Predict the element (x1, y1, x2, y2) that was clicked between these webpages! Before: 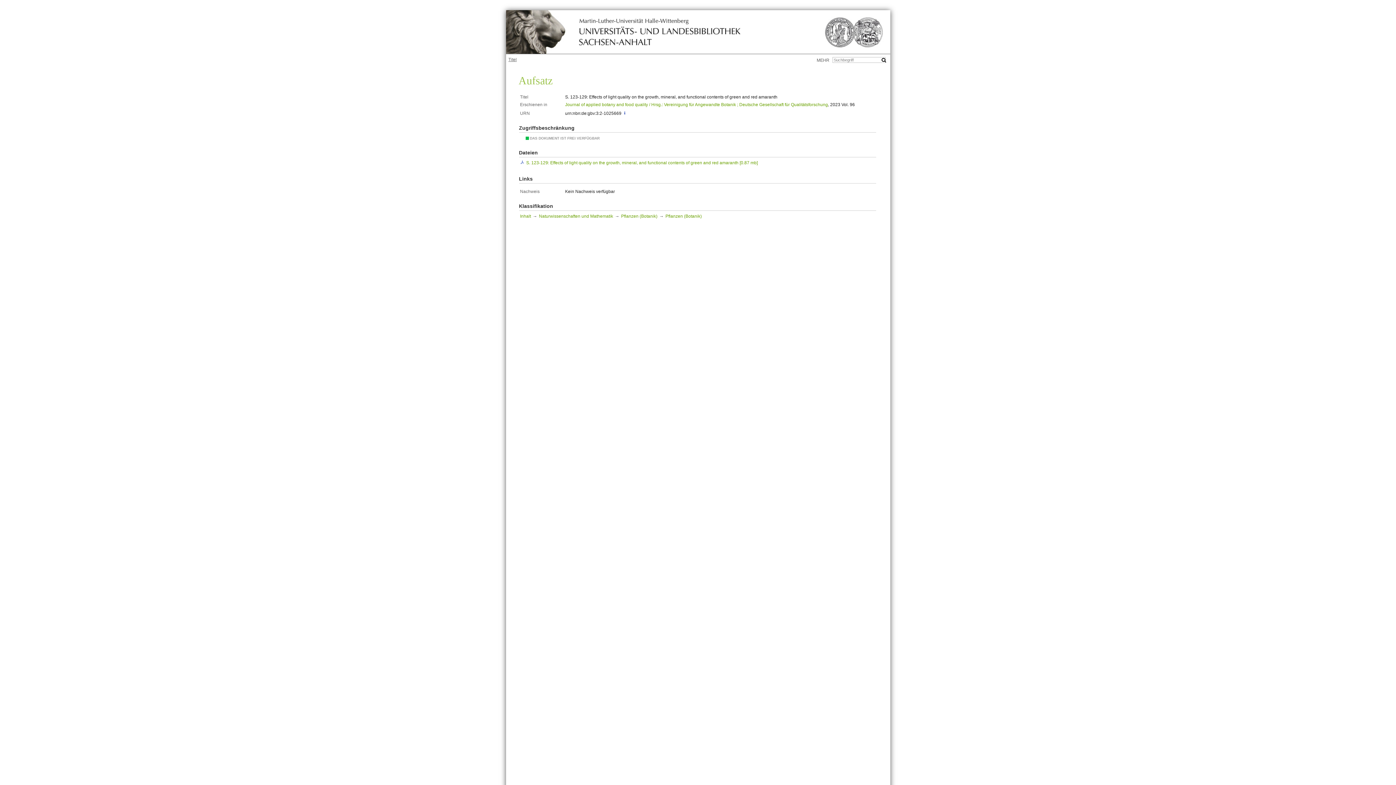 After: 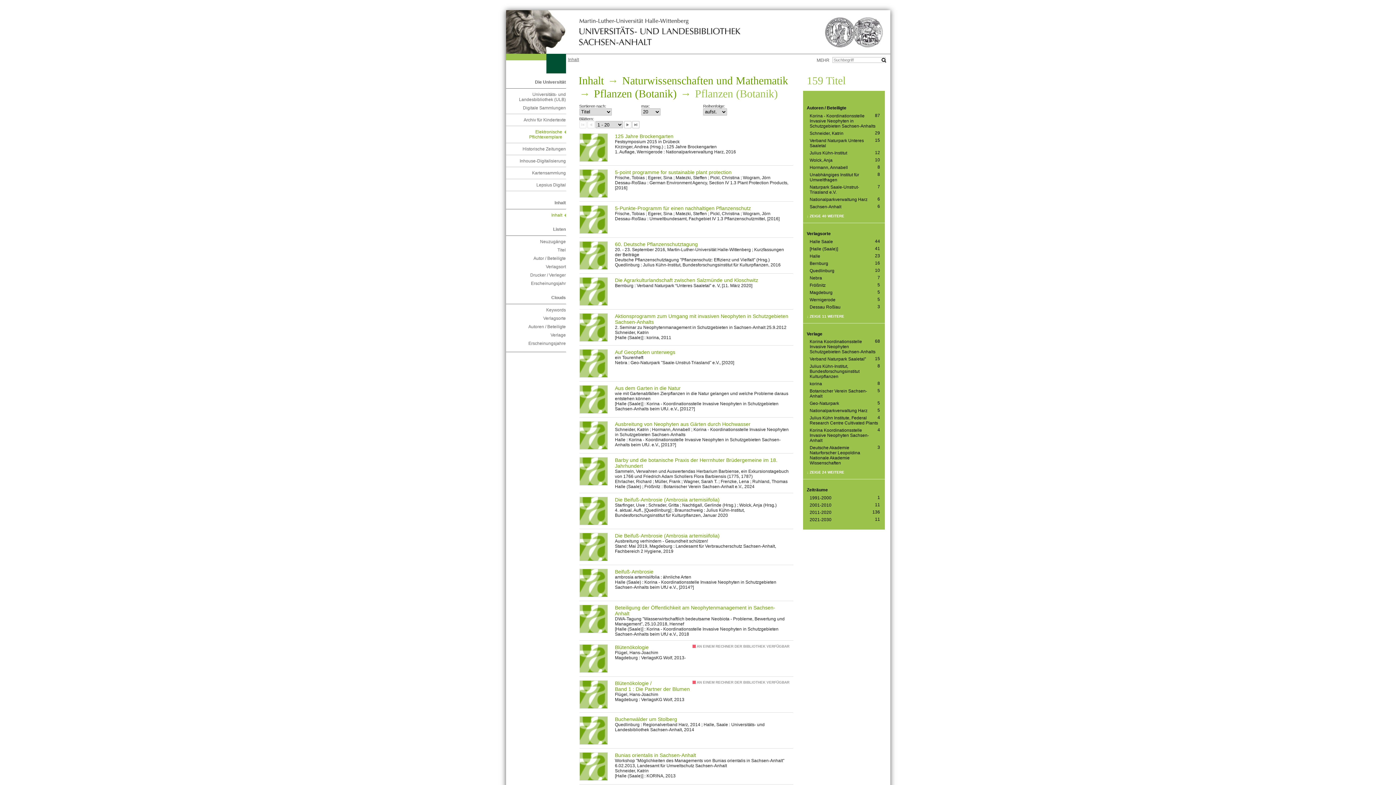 Action: label: Pflanzen (Botanik) bbox: (665, 213, 702, 218)